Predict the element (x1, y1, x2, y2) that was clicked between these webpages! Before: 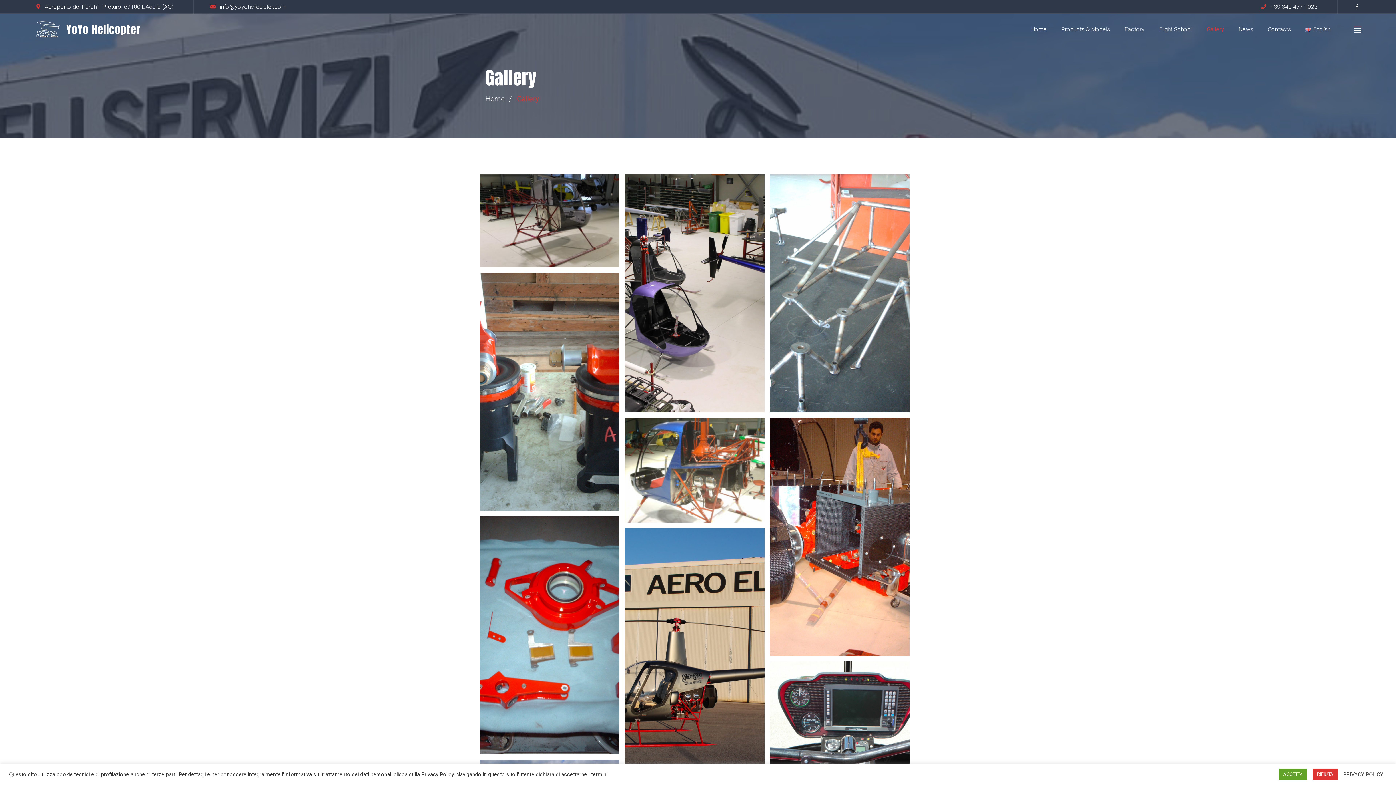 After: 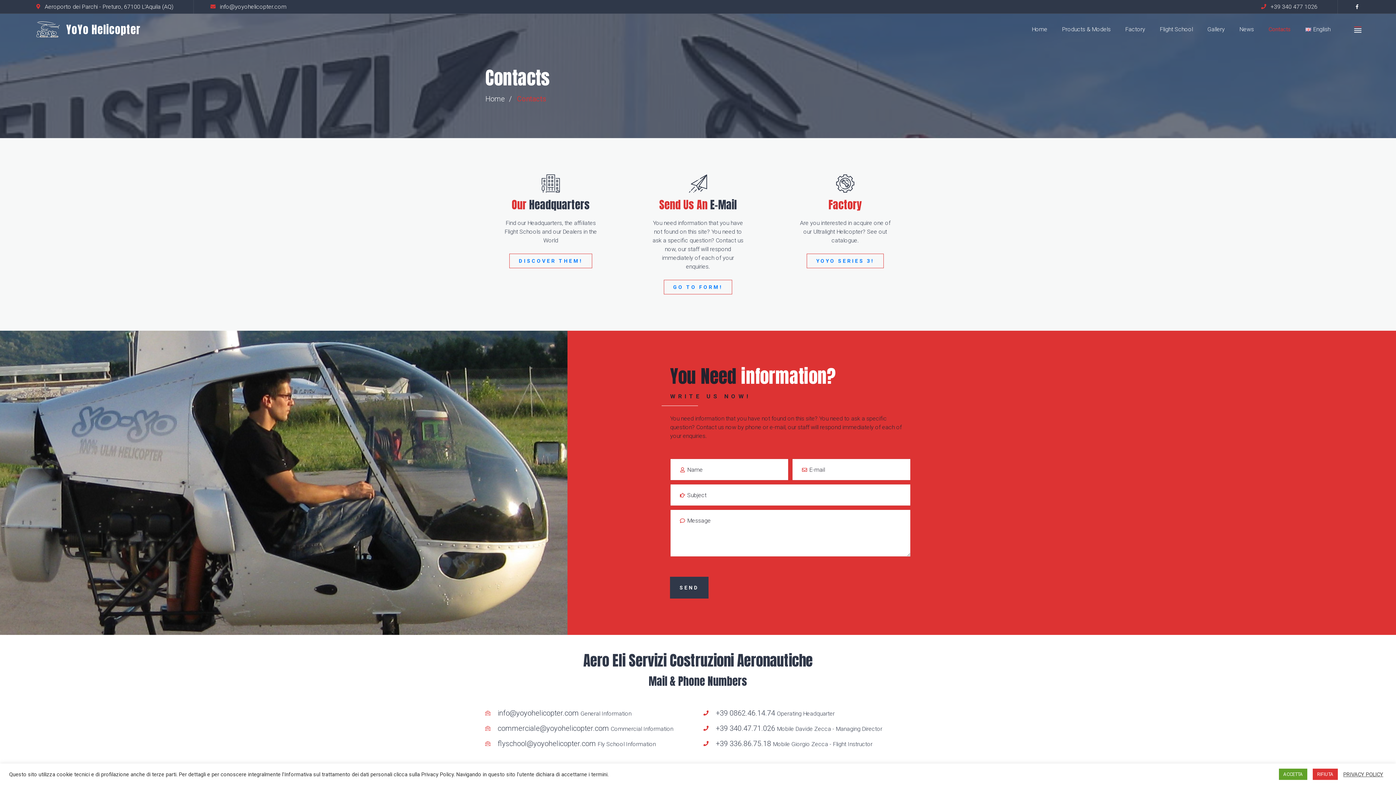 Action: label: Contacts bbox: (1268, 15, 1291, 43)